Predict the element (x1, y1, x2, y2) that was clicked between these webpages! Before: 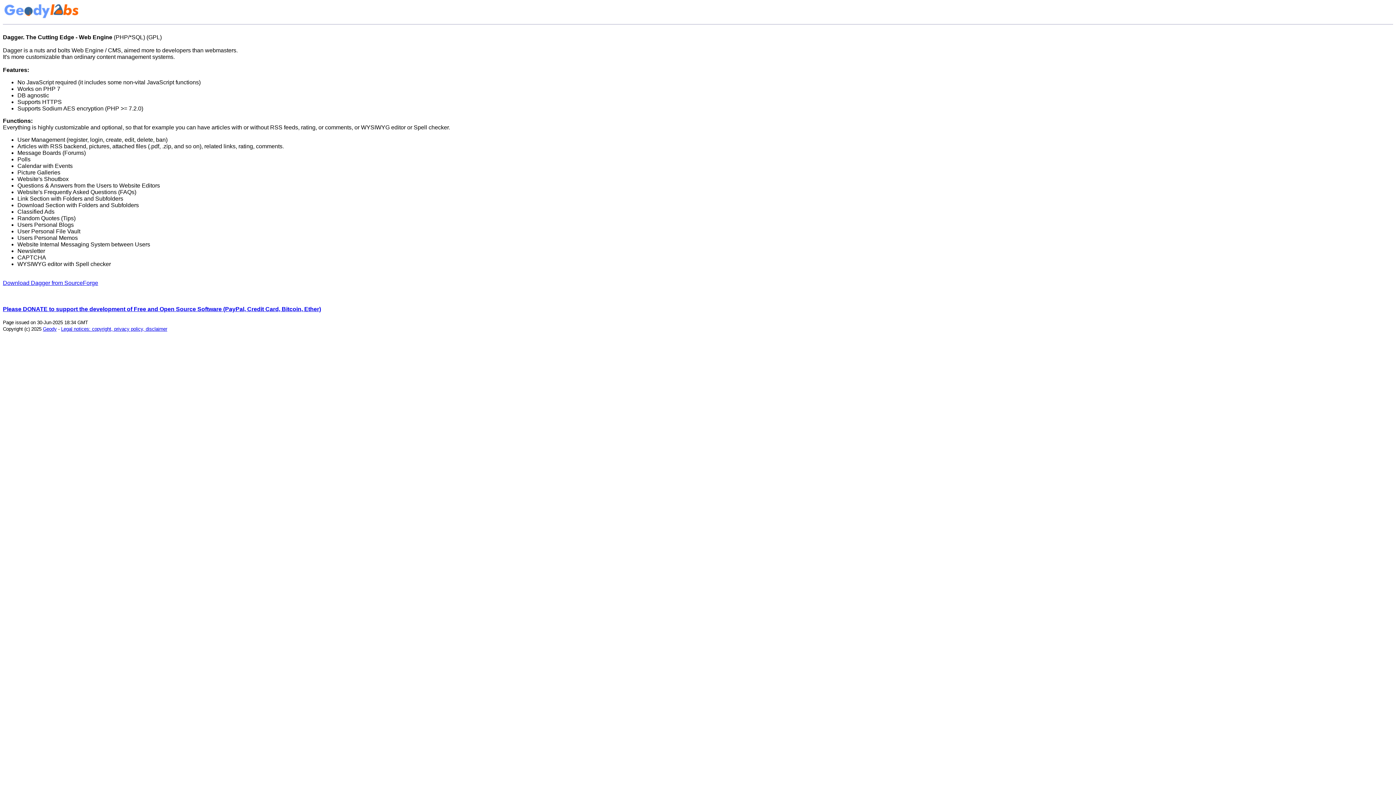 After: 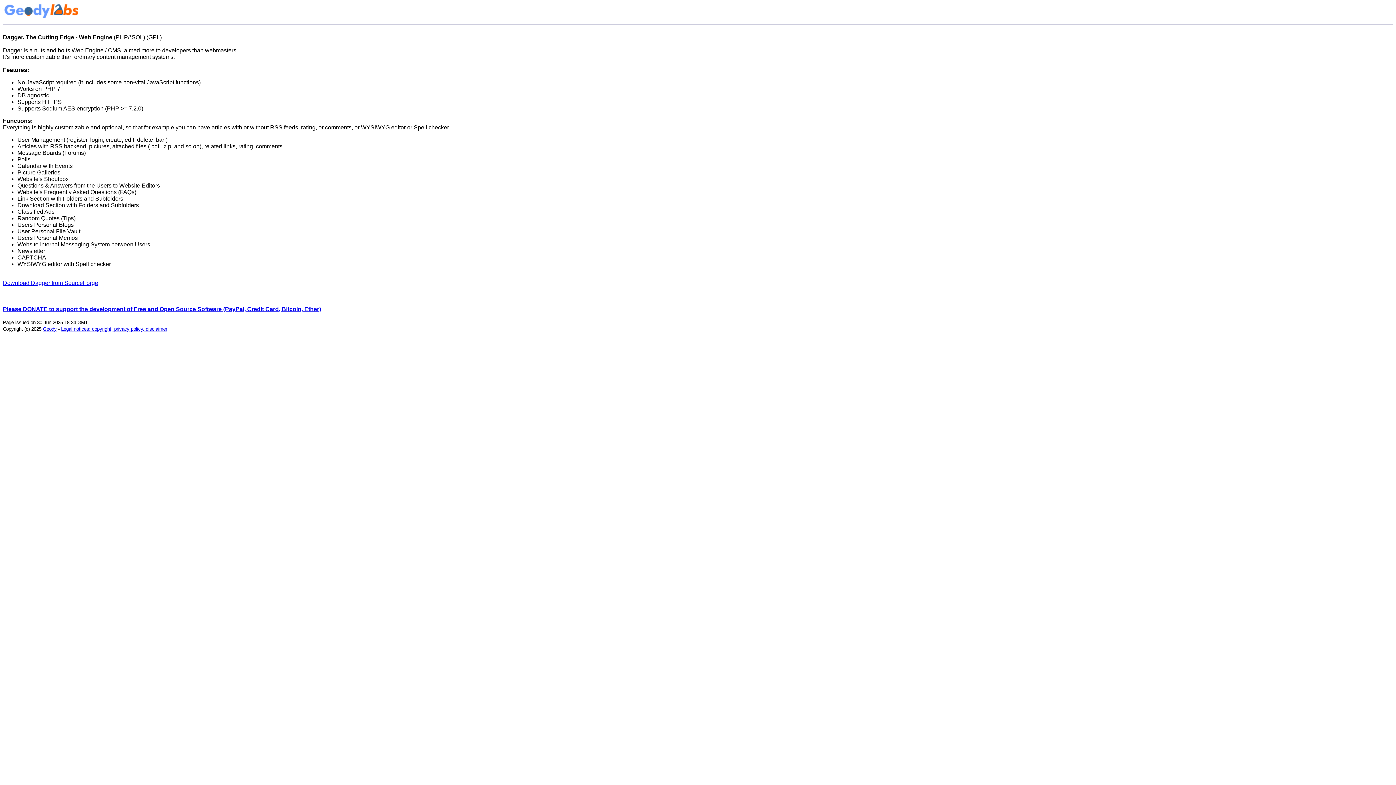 Action: label: Please DONATE to support the development of Free and Open Source Software (PayPal, Credit Card, Bitcoin, Ether) bbox: (2, 306, 321, 312)